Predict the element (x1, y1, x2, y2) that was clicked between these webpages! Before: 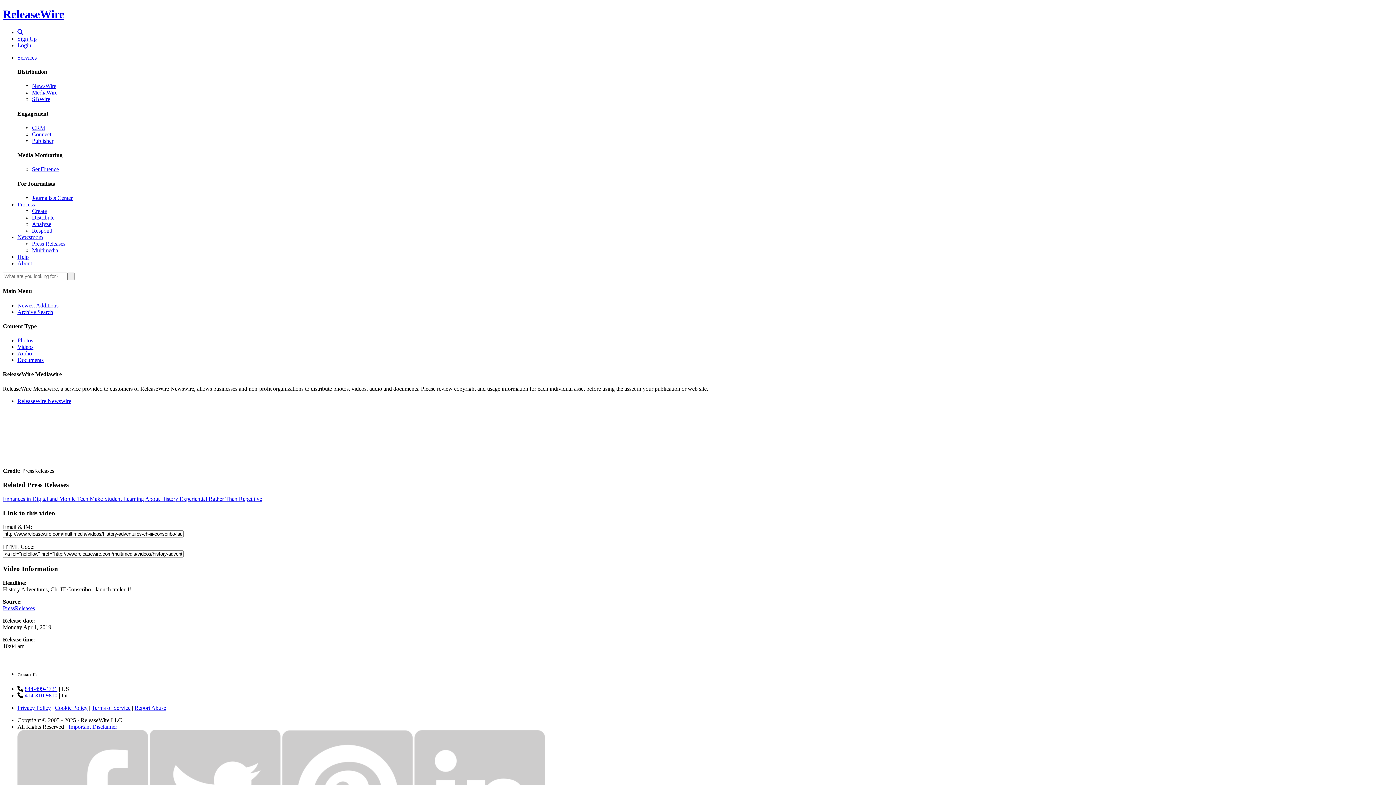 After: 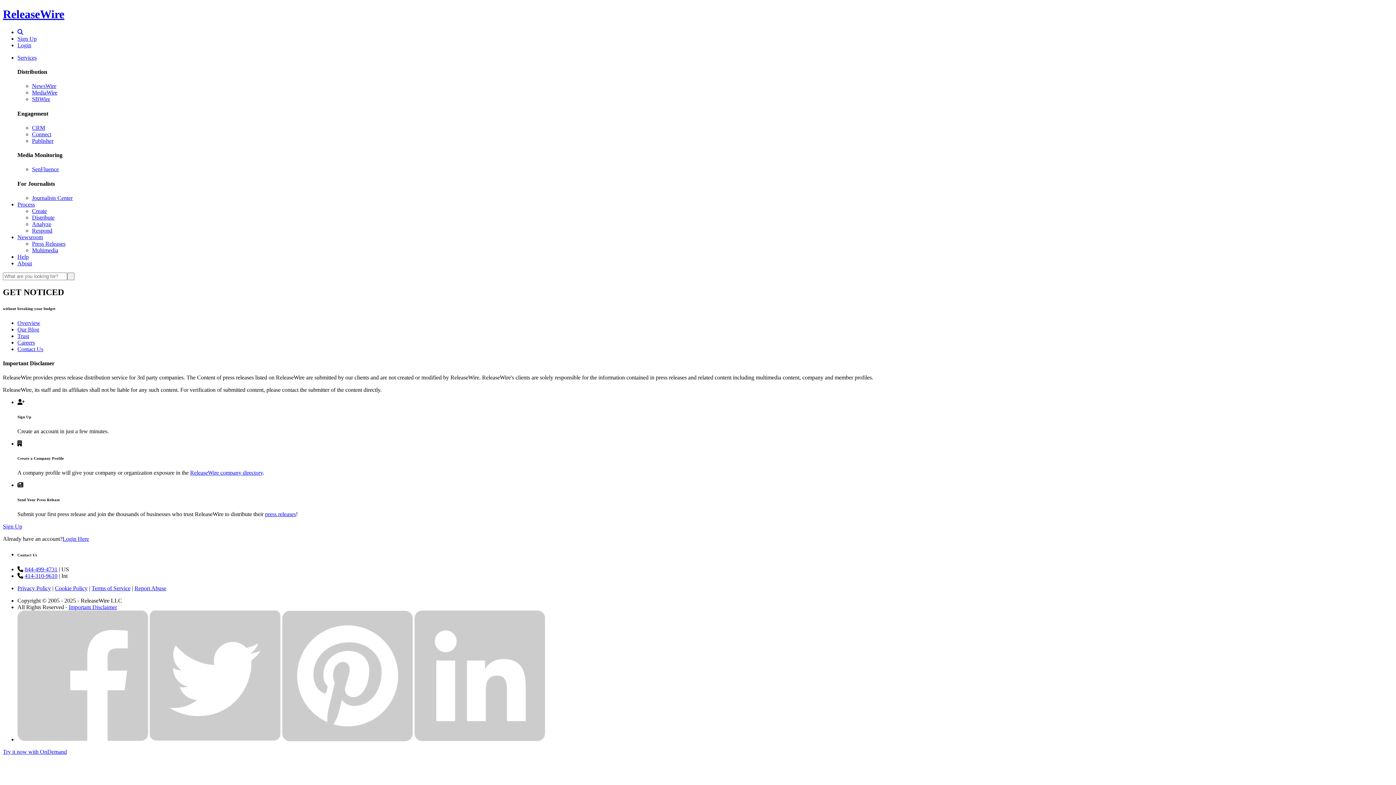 Action: bbox: (68, 723, 117, 730) label: Important Disclaimer